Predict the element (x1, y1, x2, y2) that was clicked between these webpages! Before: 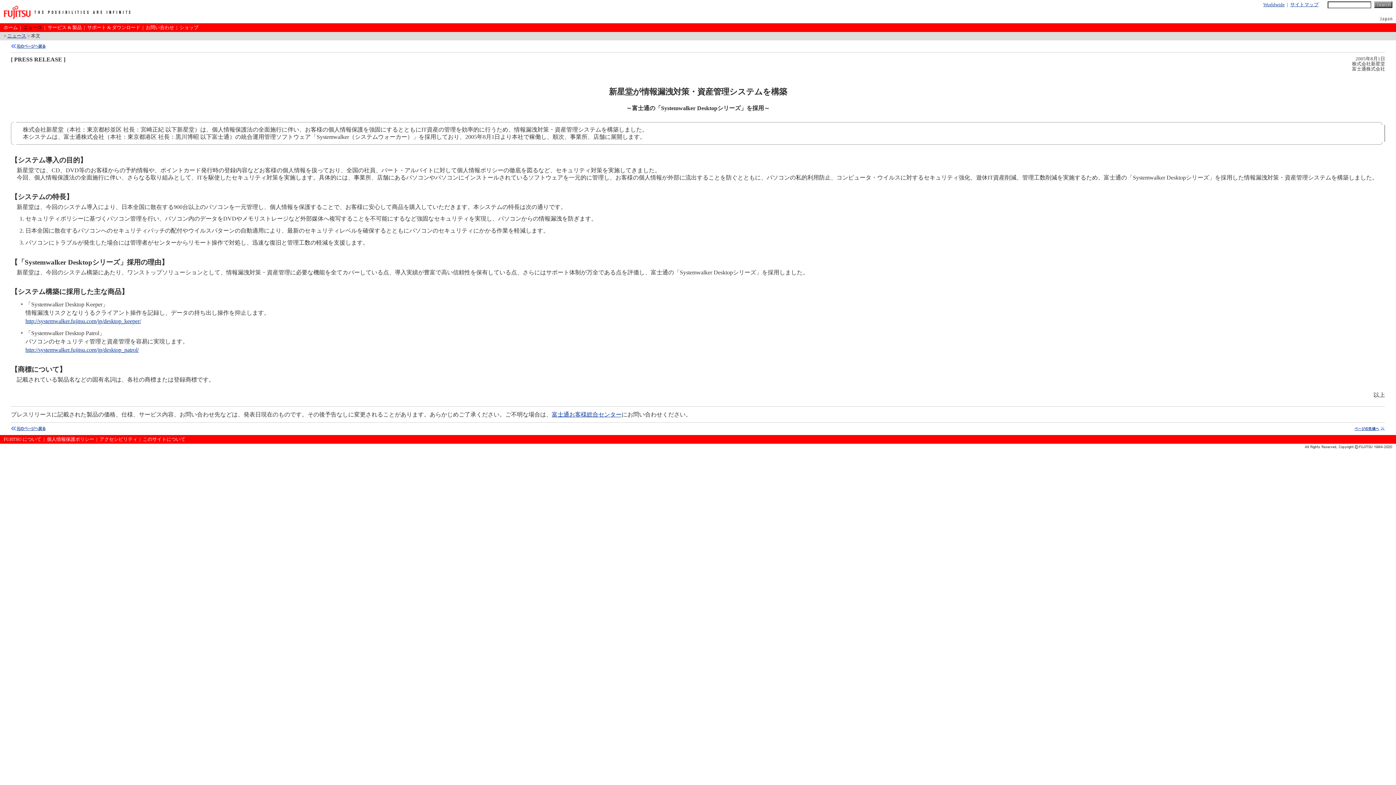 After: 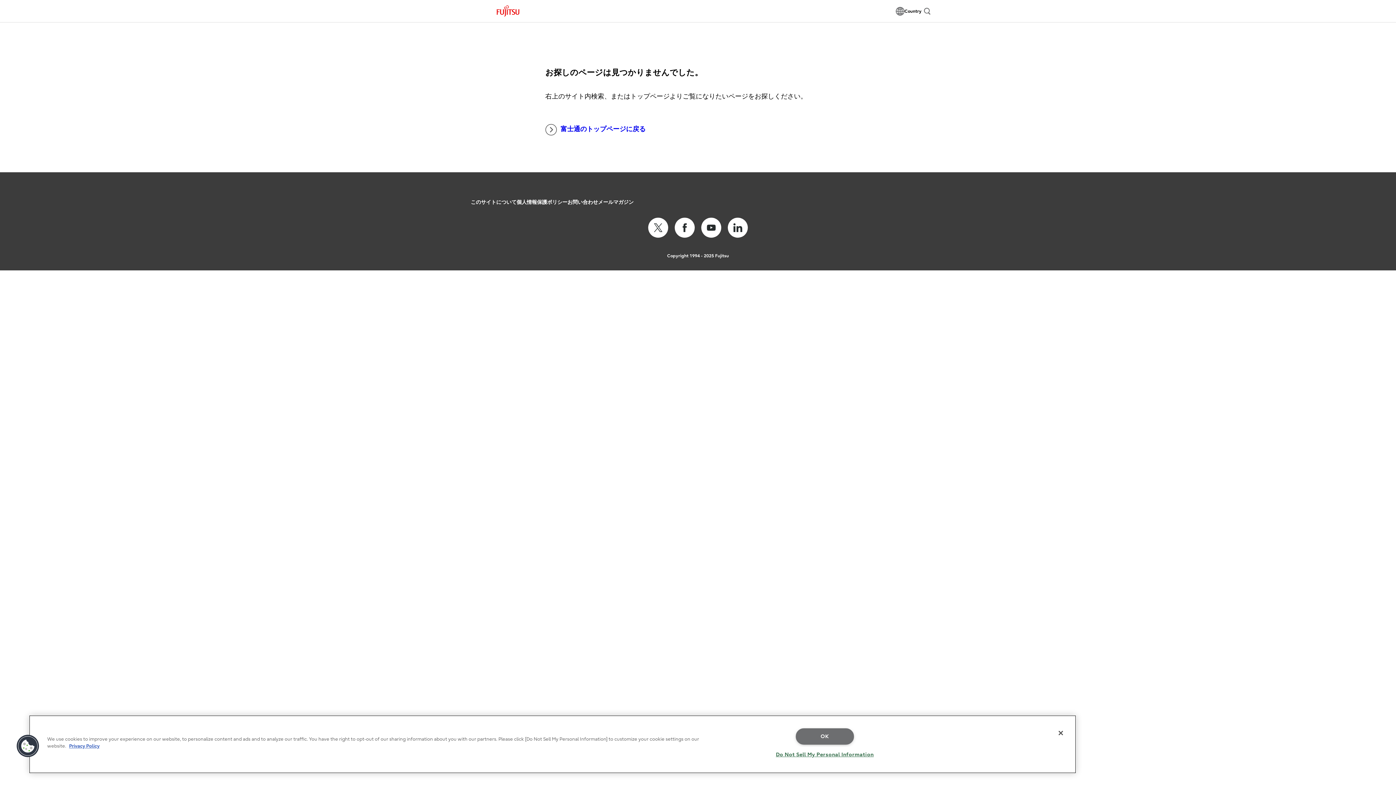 Action: label: アクセシビリティ bbox: (99, 437, 137, 442)